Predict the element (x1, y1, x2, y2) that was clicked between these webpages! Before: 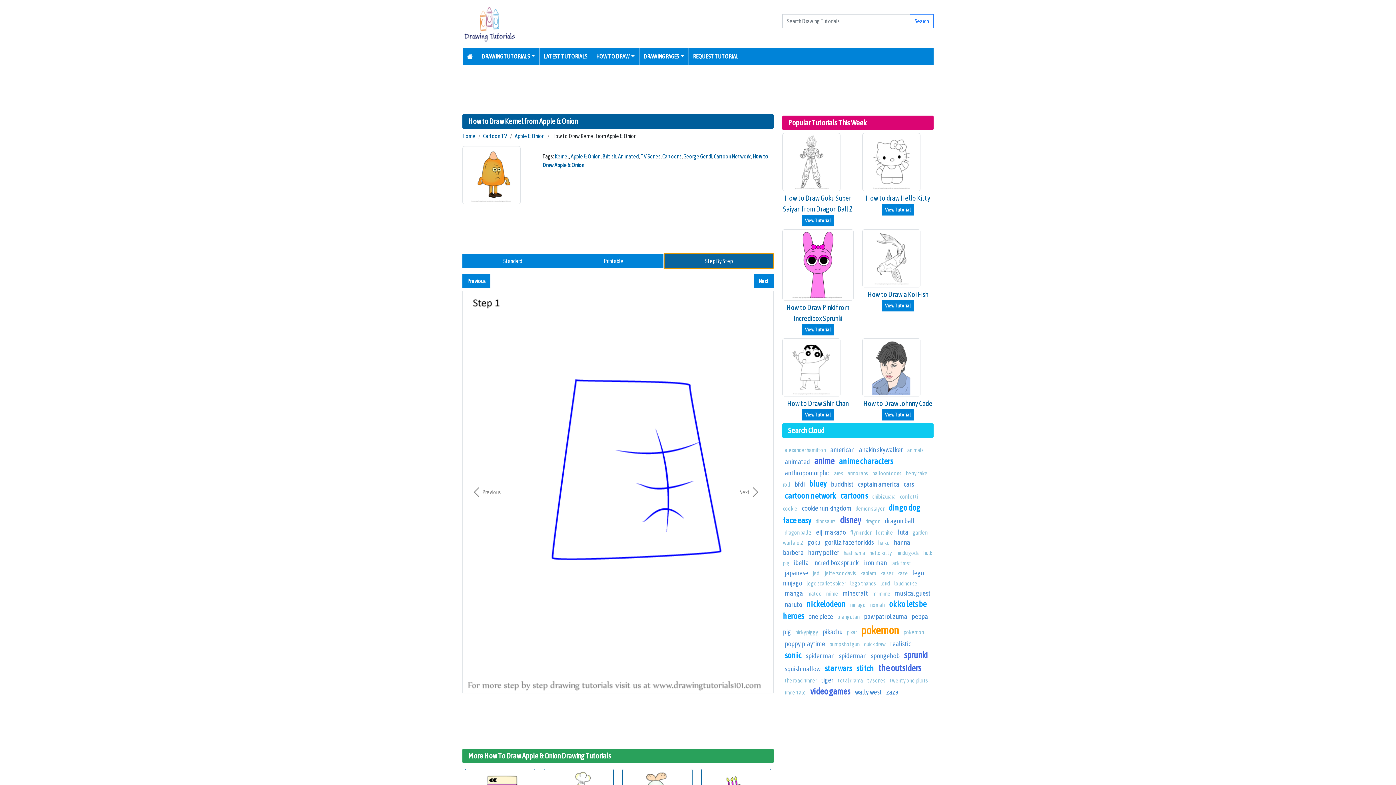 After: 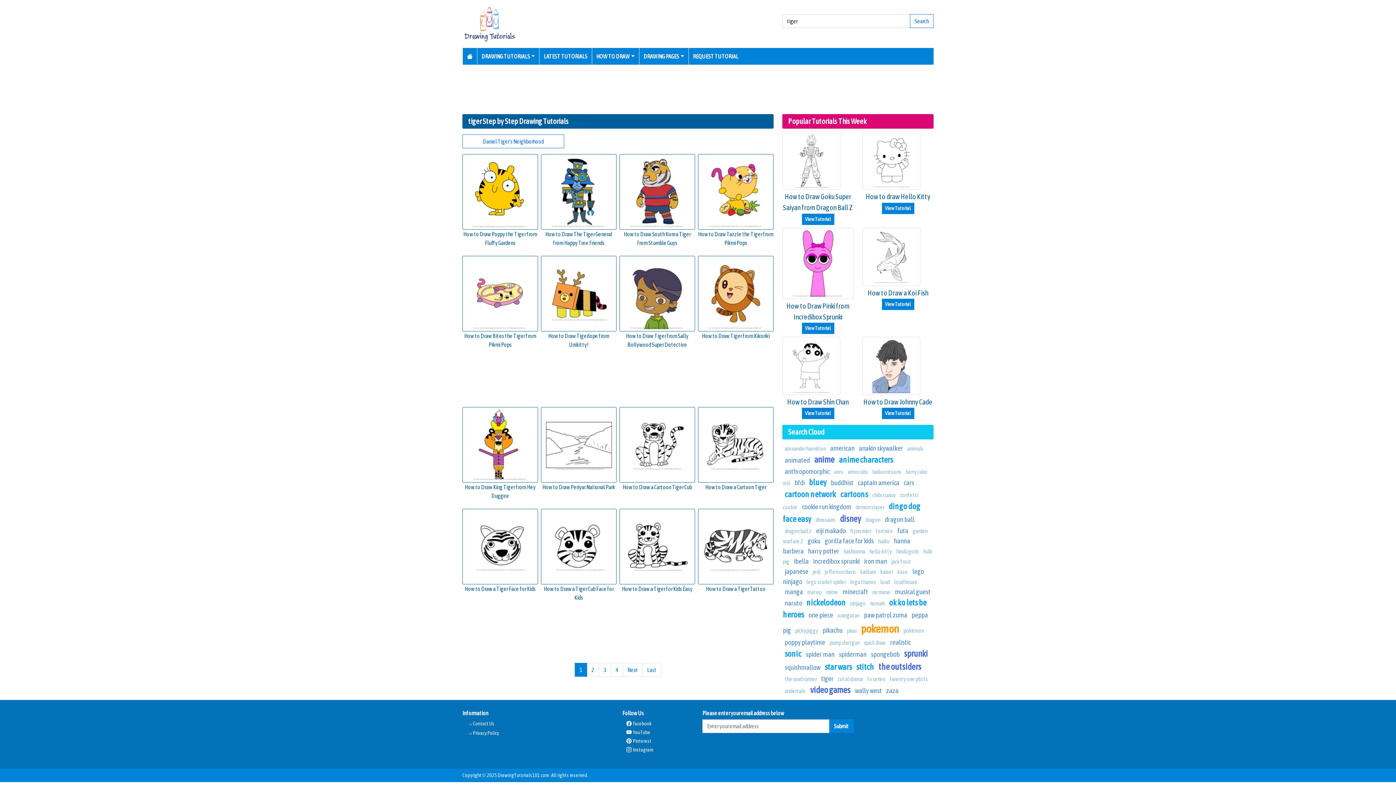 Action: bbox: (821, 676, 833, 684) label: tiger